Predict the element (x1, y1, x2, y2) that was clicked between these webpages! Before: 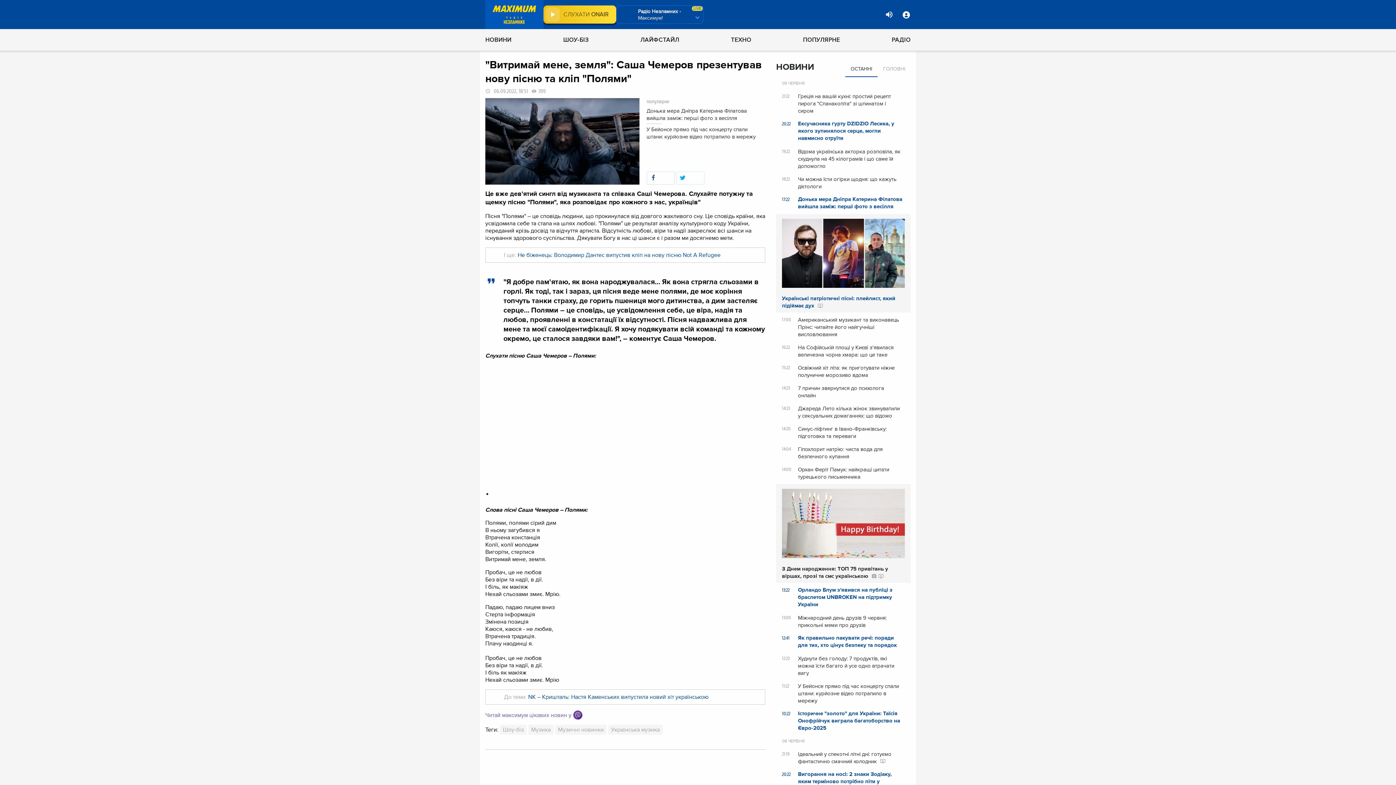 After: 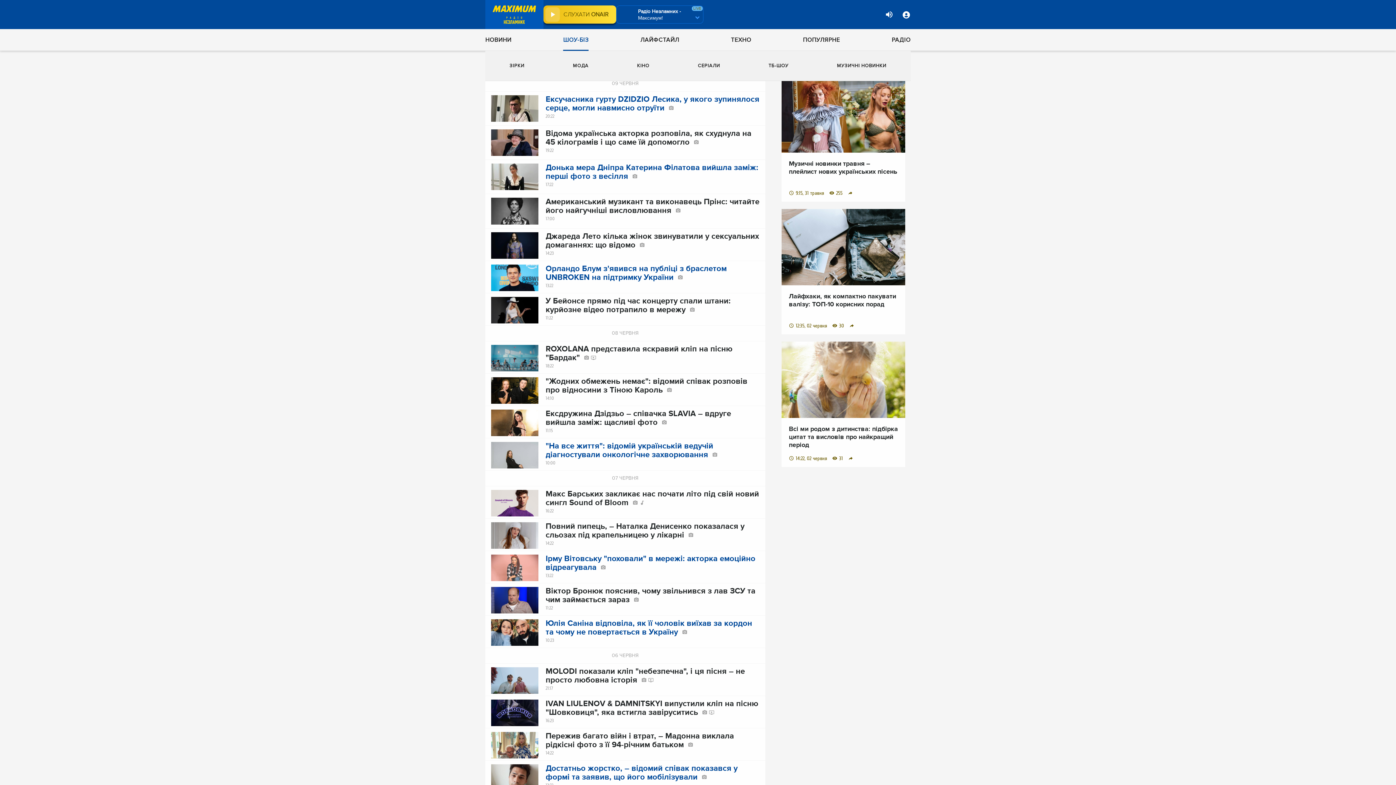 Action: bbox: (563, 29, 588, 50) label: ШОУ-БІЗ